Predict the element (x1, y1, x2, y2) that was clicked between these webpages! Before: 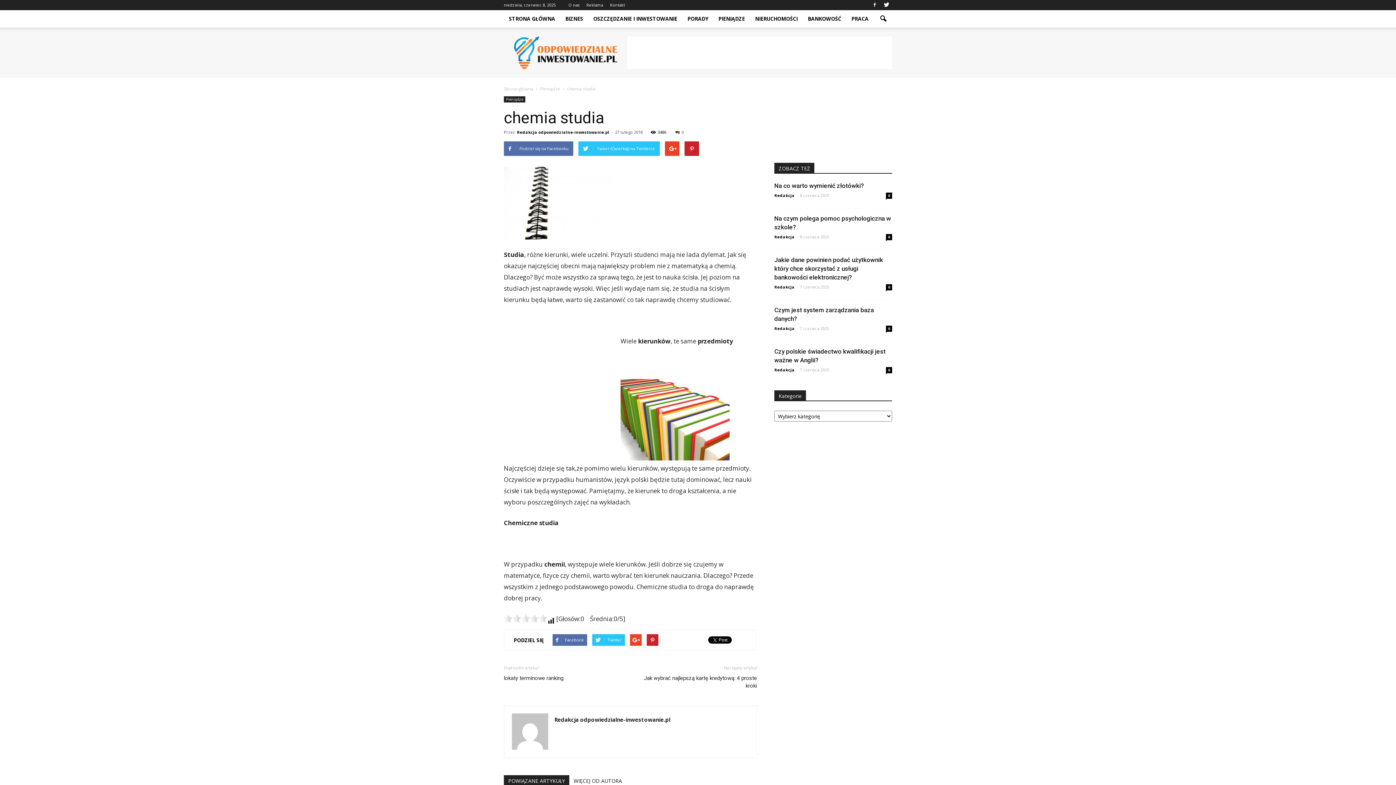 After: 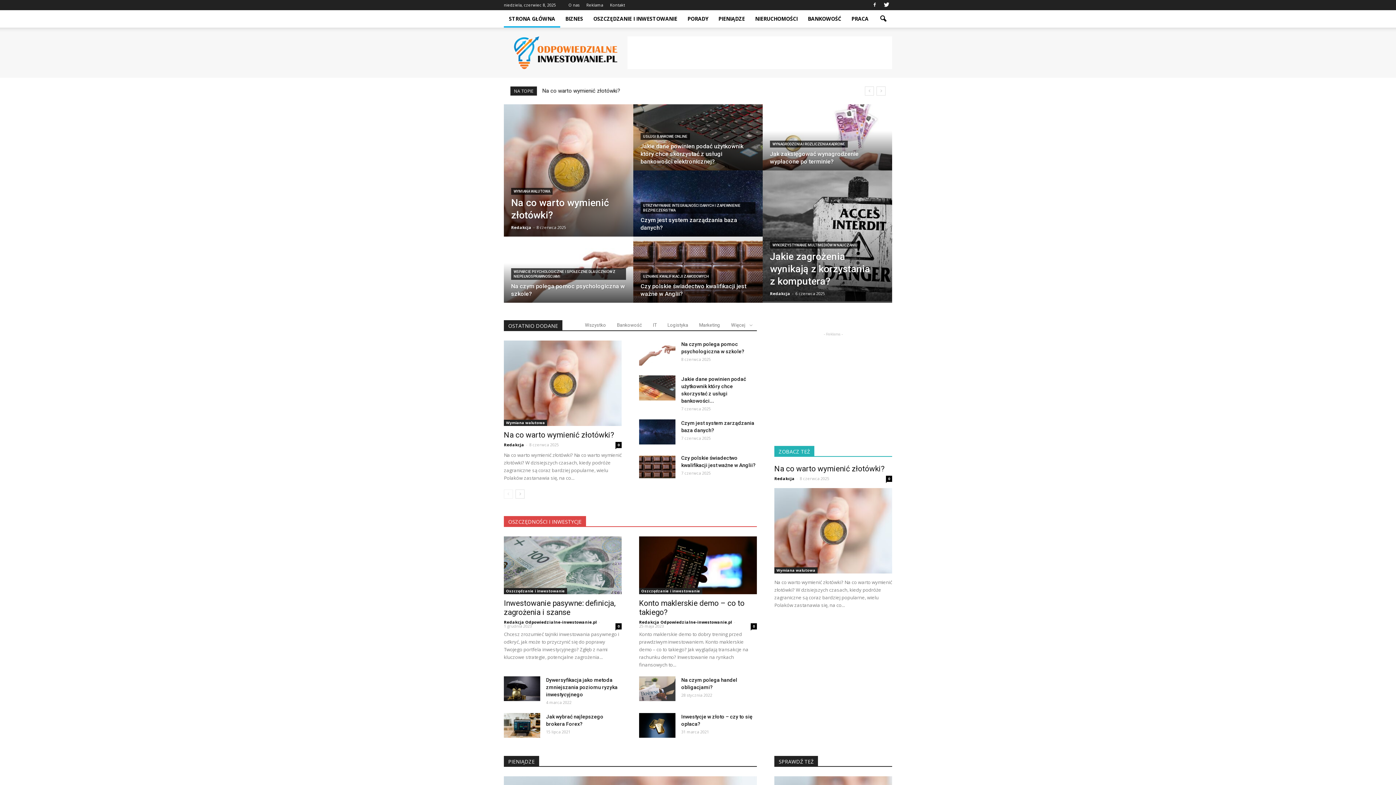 Action: label: STRONA GŁÓWNA bbox: (504, 10, 560, 27)